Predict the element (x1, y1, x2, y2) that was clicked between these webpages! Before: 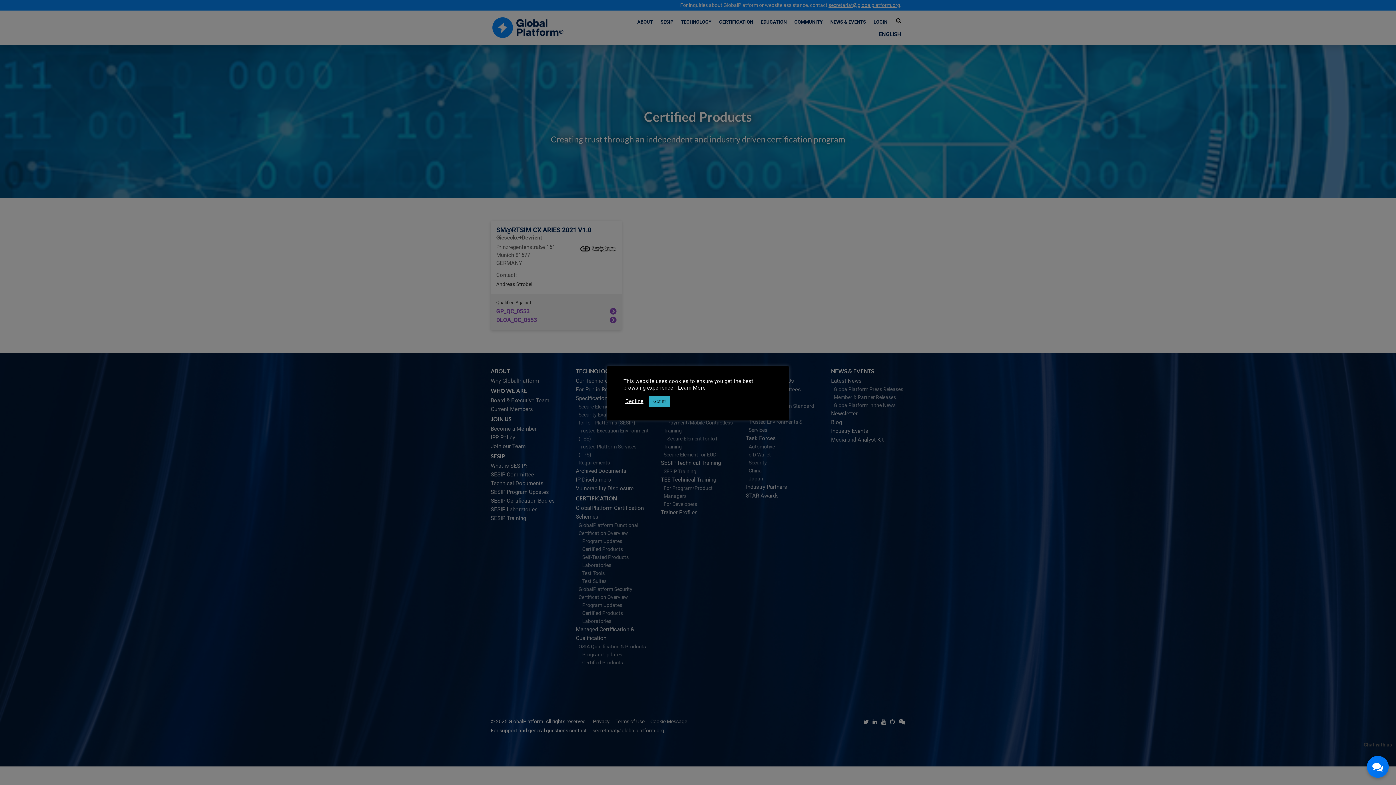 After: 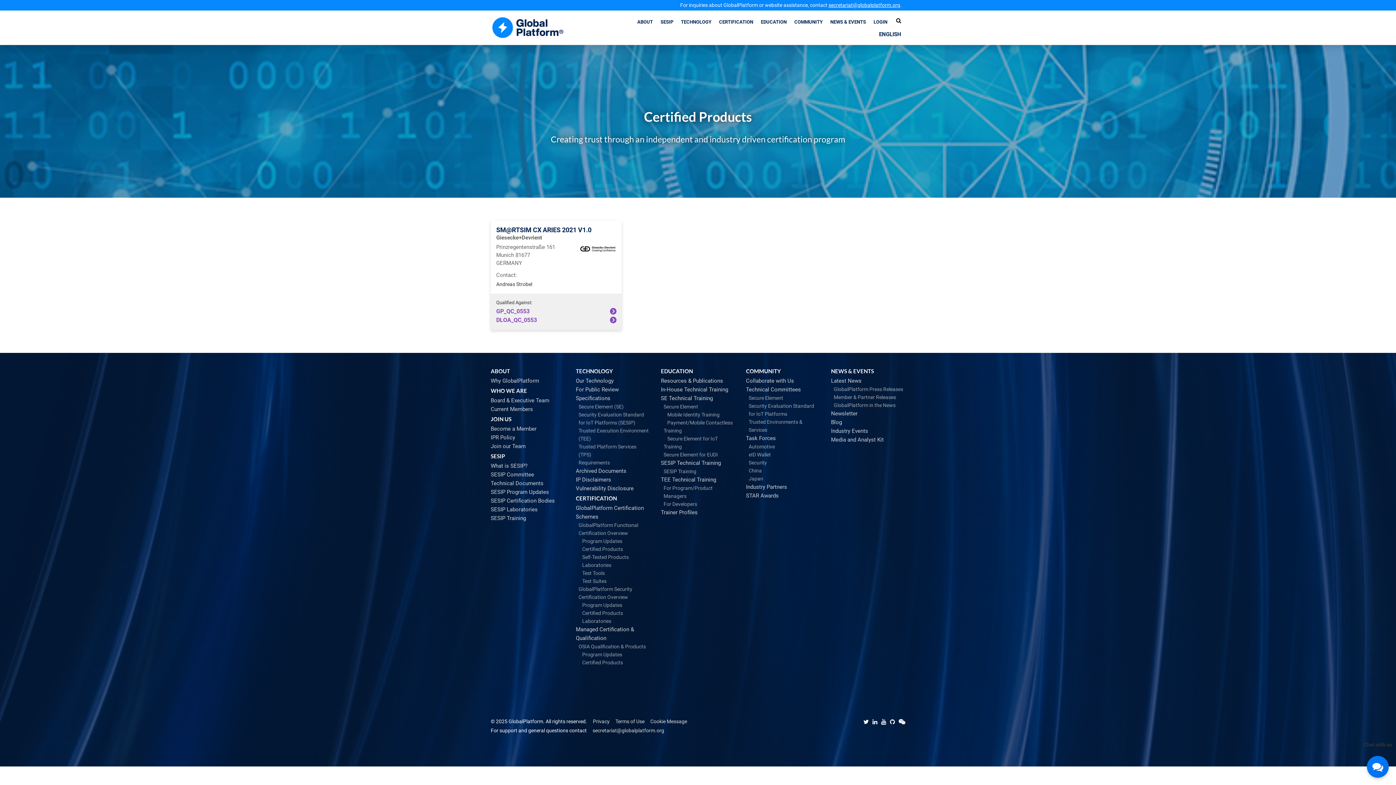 Action: bbox: (649, 395, 670, 407) label: Got It!